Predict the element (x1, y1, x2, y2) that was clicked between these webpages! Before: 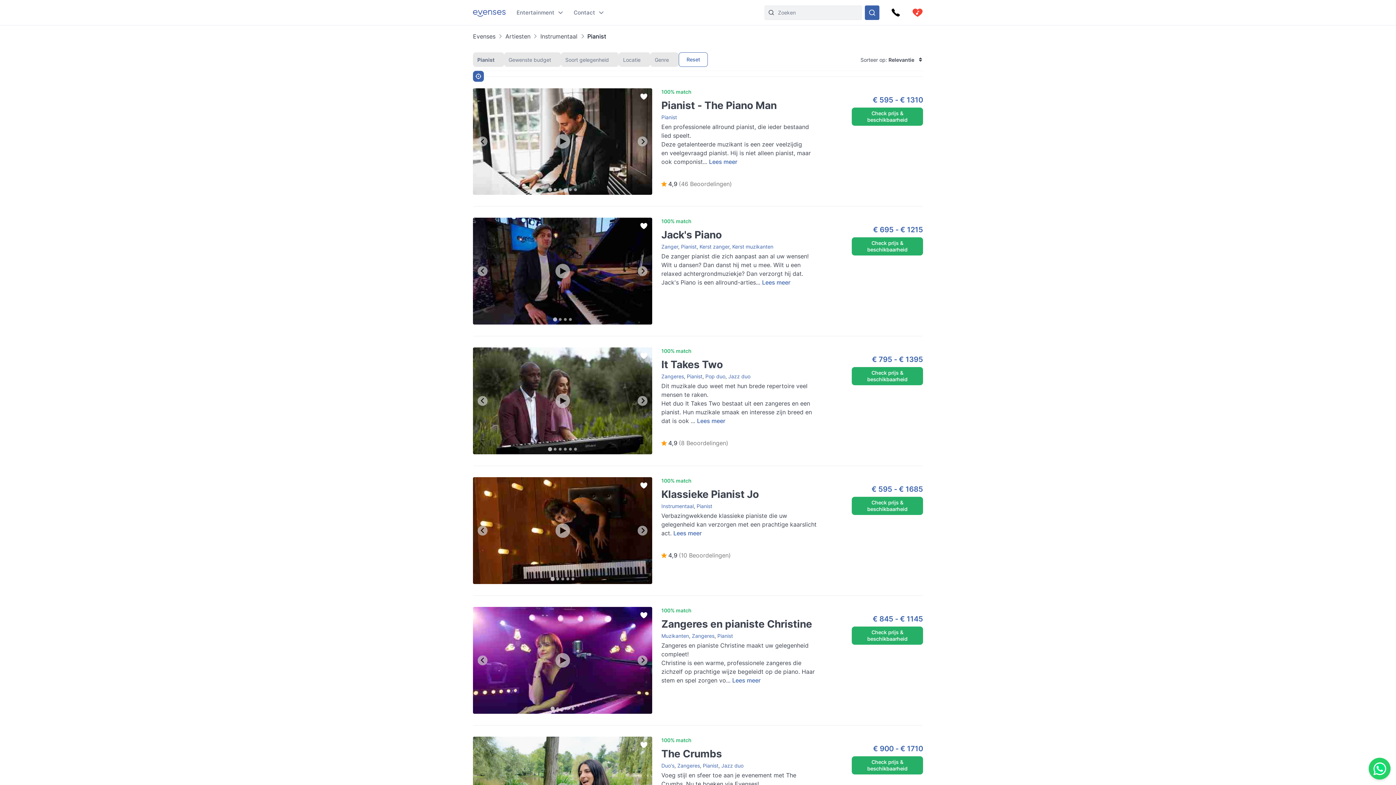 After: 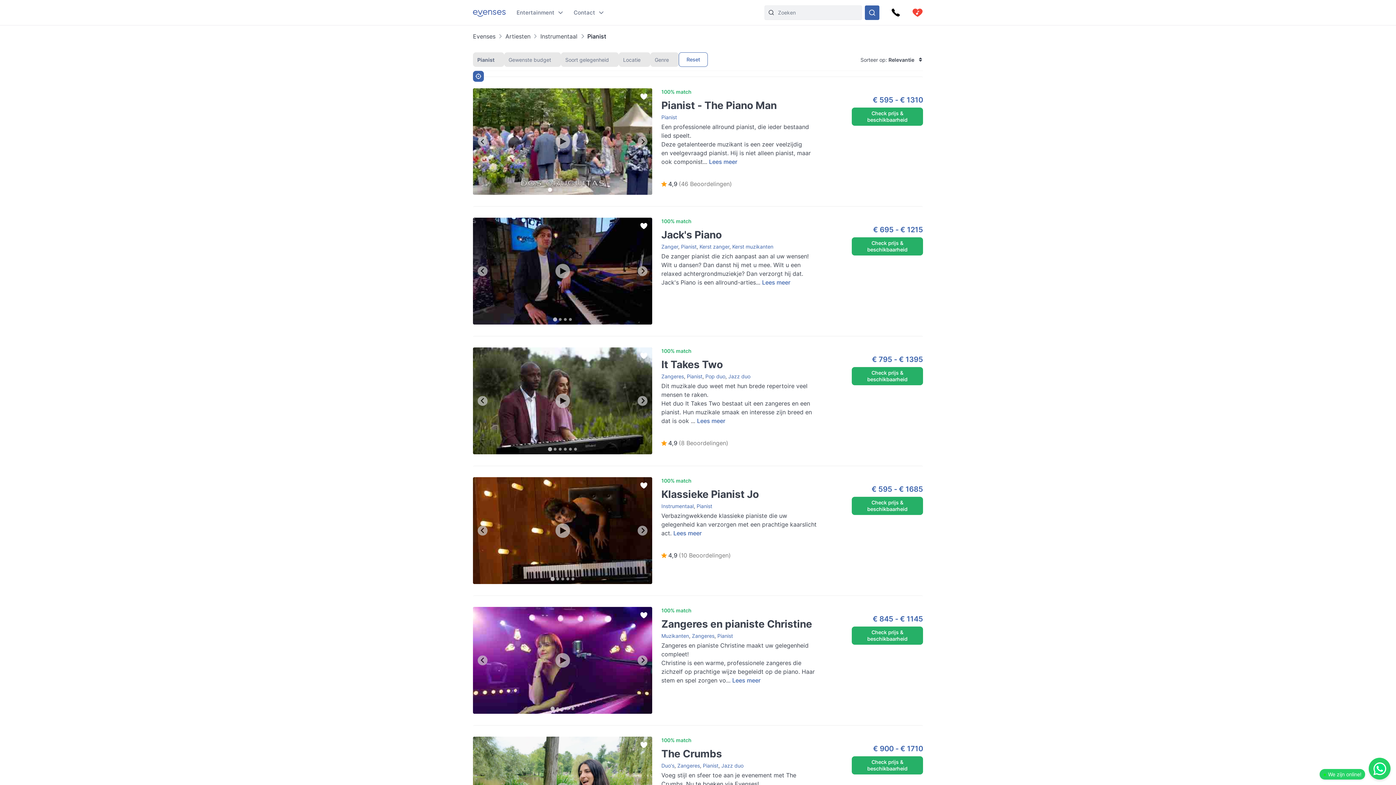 Action: label: Go to slide 1 bbox: (547, 187, 552, 191)